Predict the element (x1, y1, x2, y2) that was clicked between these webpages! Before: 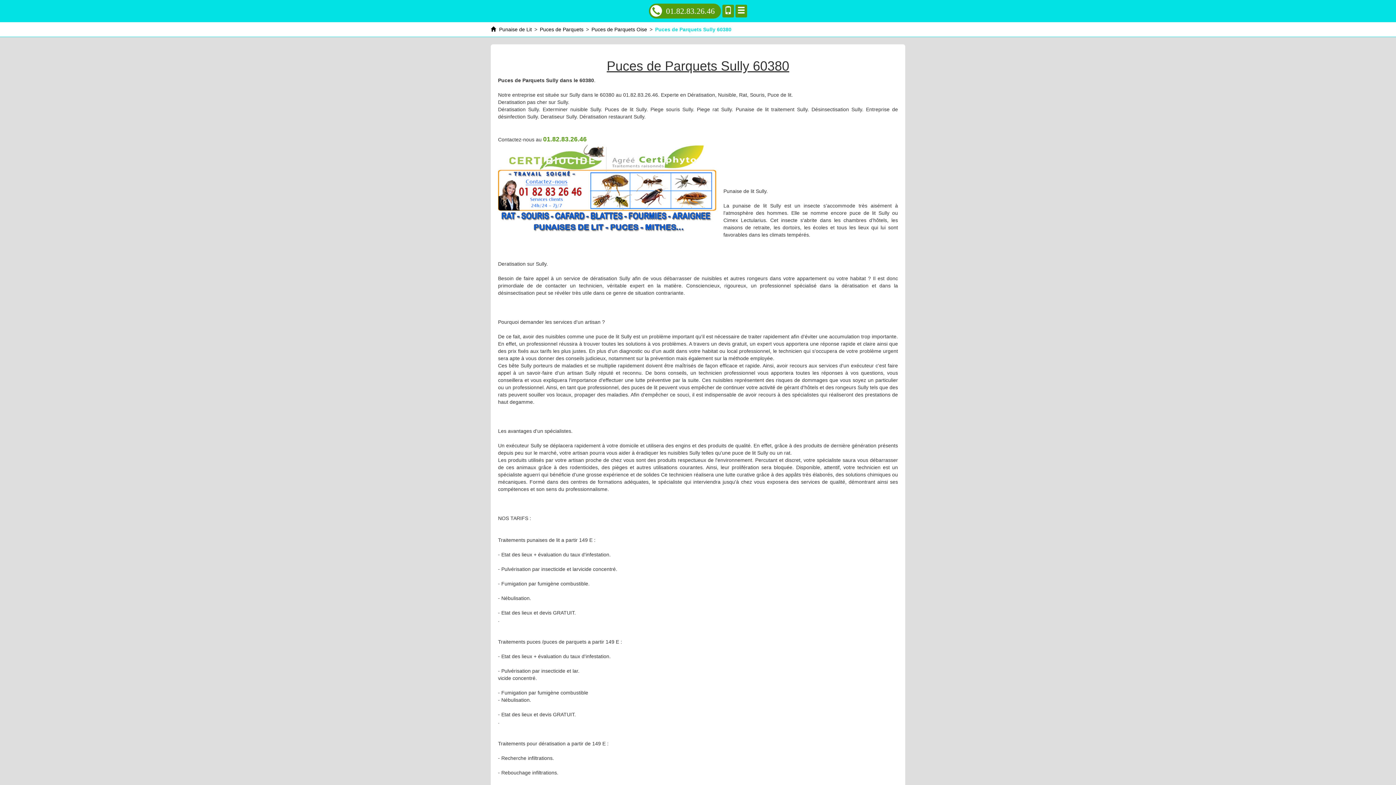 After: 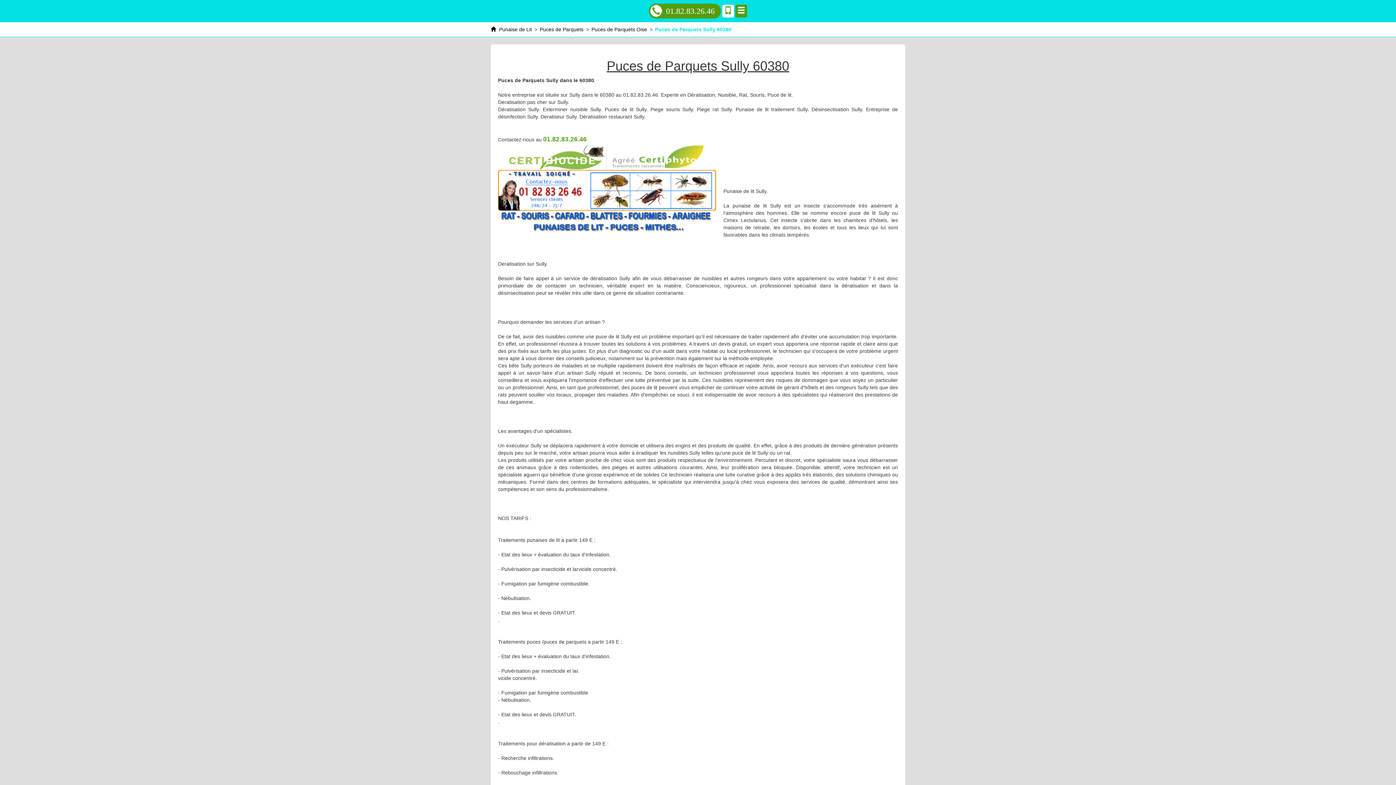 Action: bbox: (722, 4, 734, 17)